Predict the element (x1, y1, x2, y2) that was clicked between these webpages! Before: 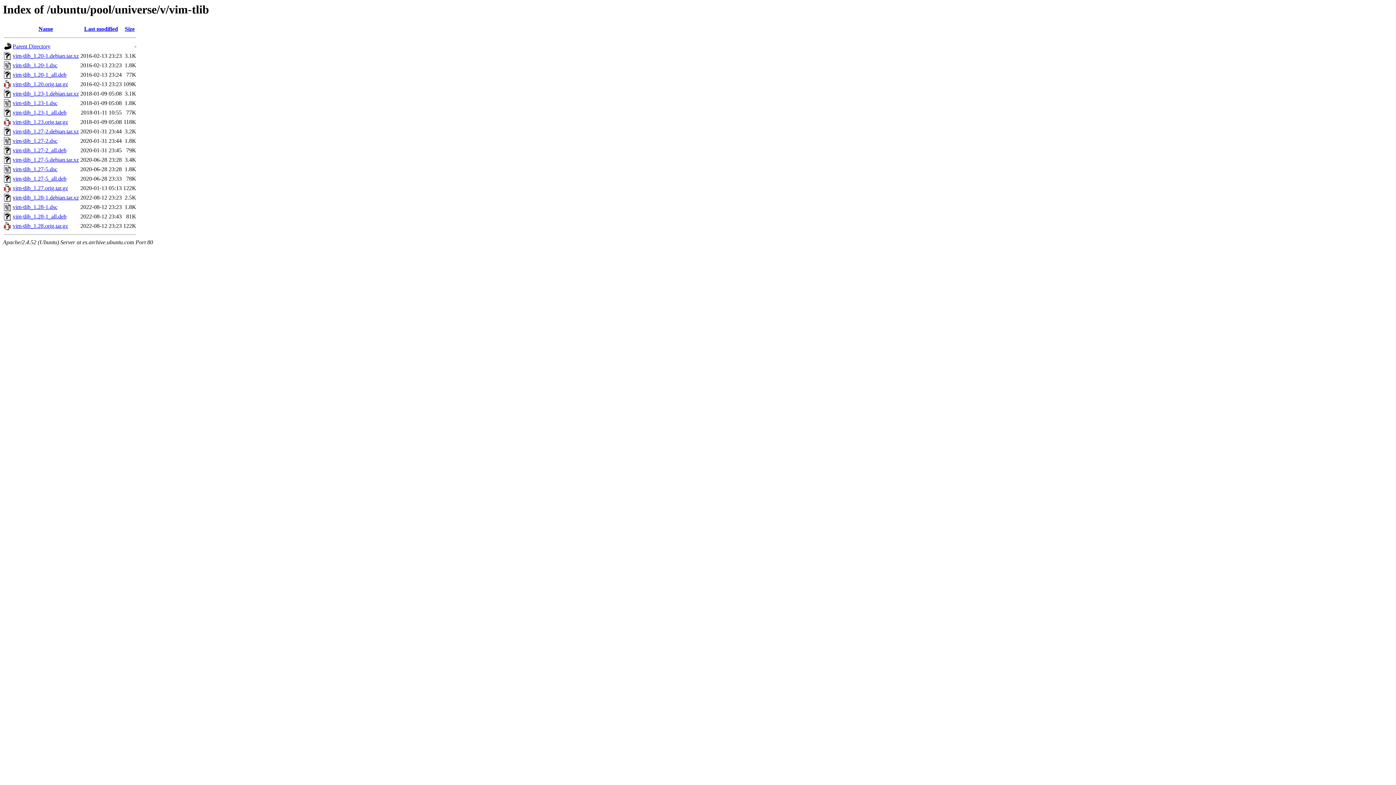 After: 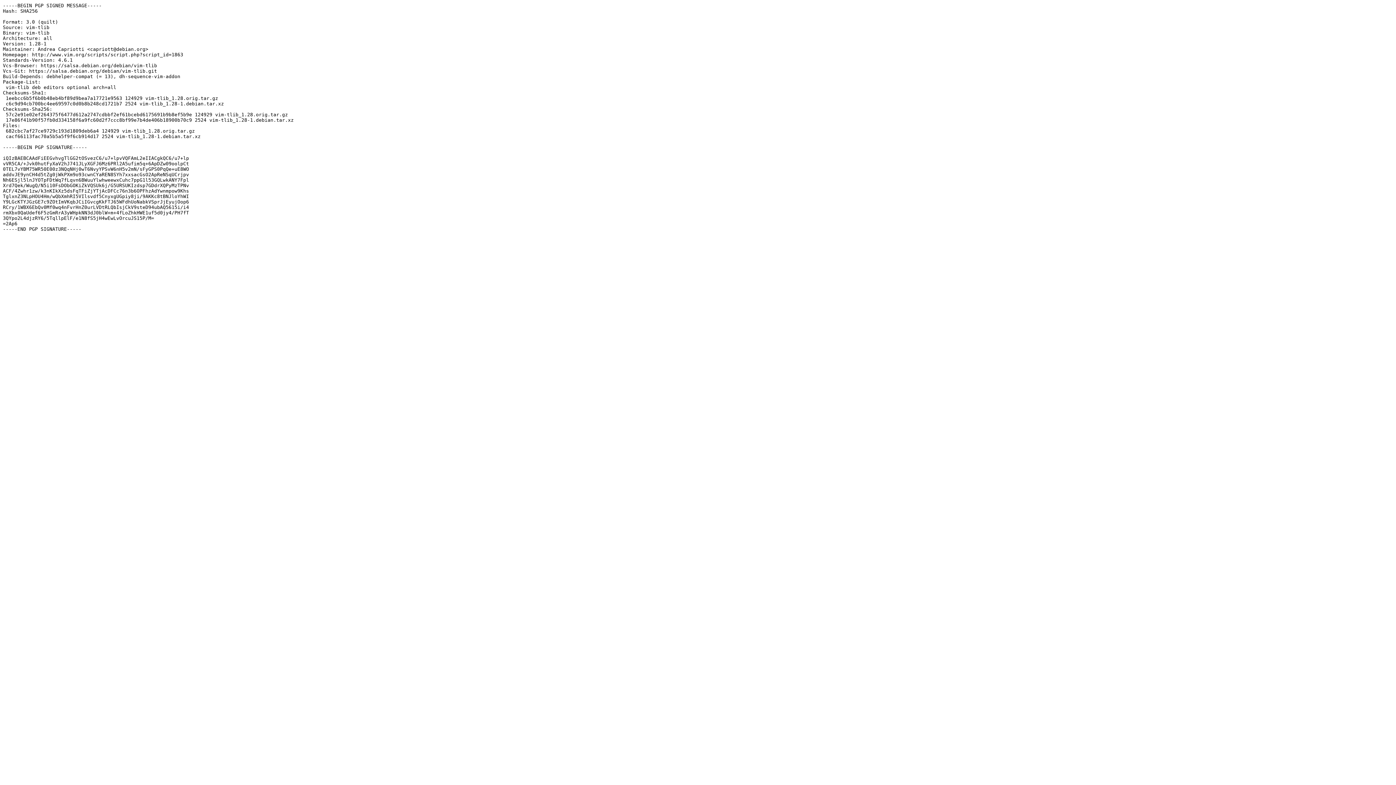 Action: label: vim-tlib_1.28-1.dsc bbox: (12, 204, 57, 210)